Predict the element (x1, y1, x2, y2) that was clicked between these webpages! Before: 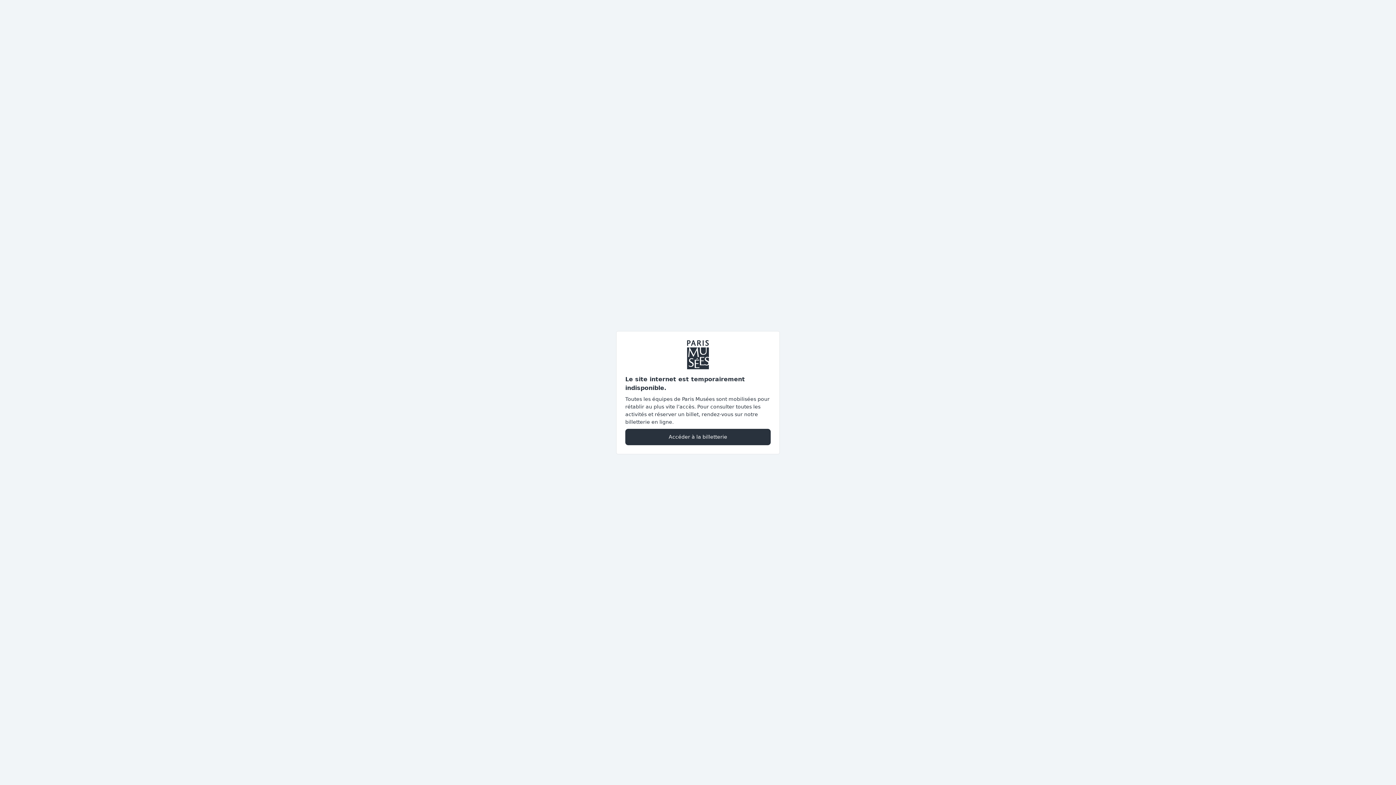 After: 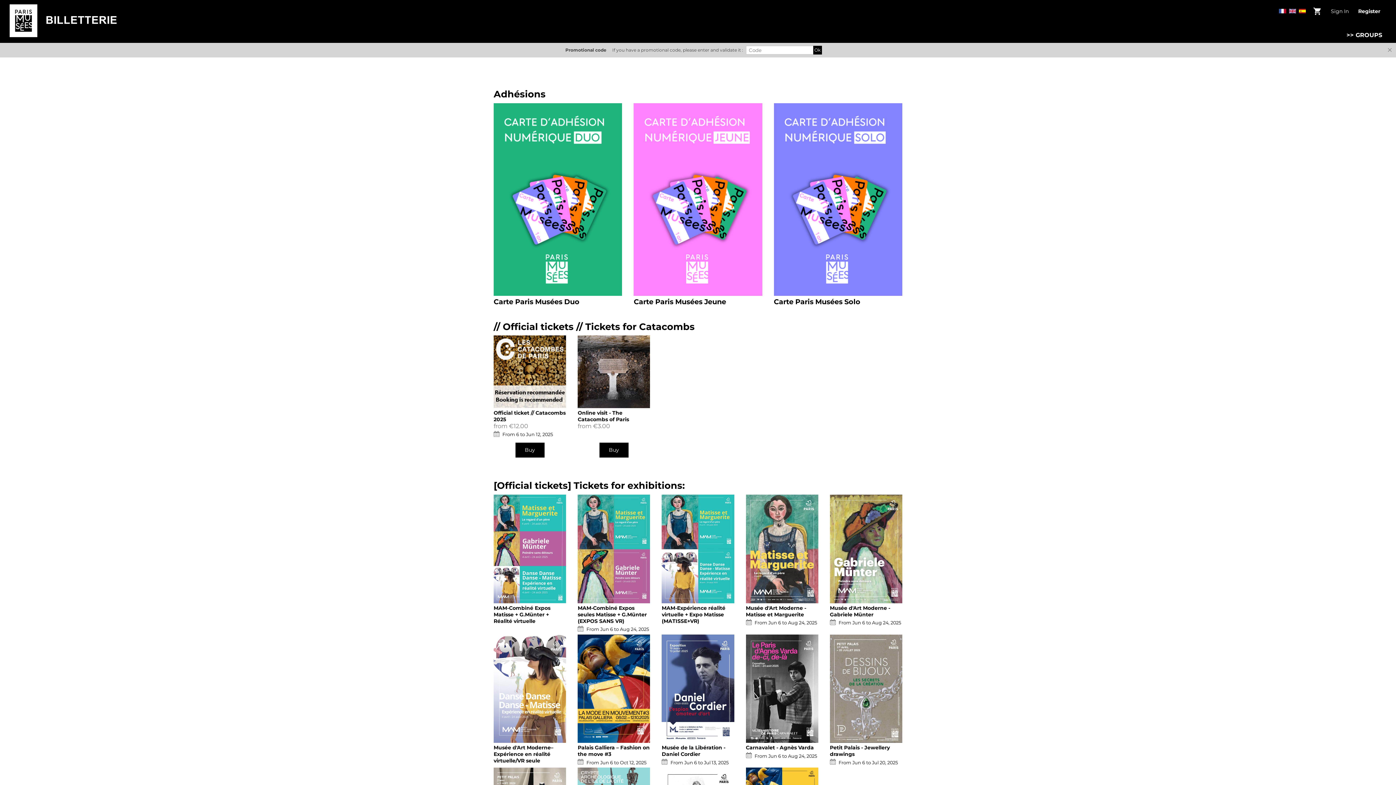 Action: bbox: (625, 428, 770, 445) label: Accéder à la billetterie